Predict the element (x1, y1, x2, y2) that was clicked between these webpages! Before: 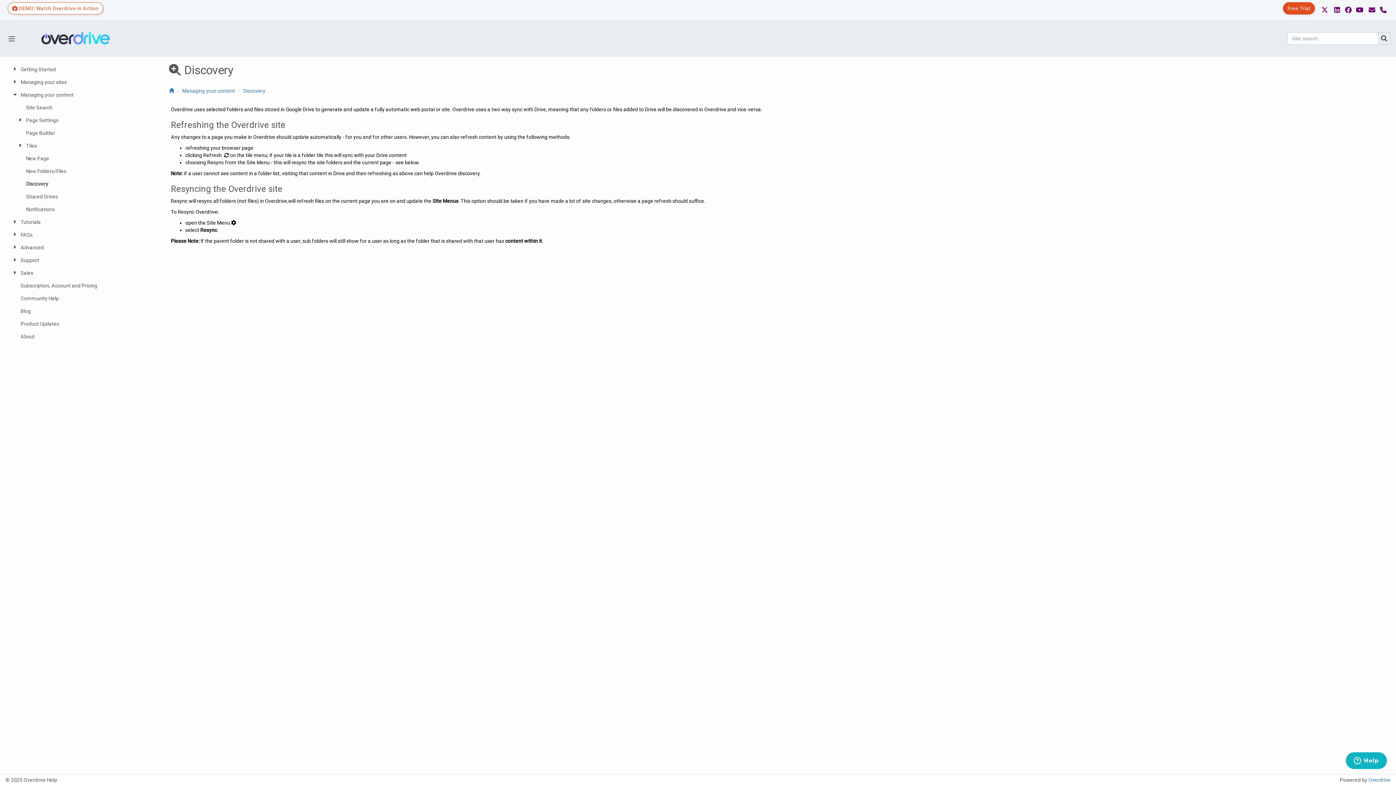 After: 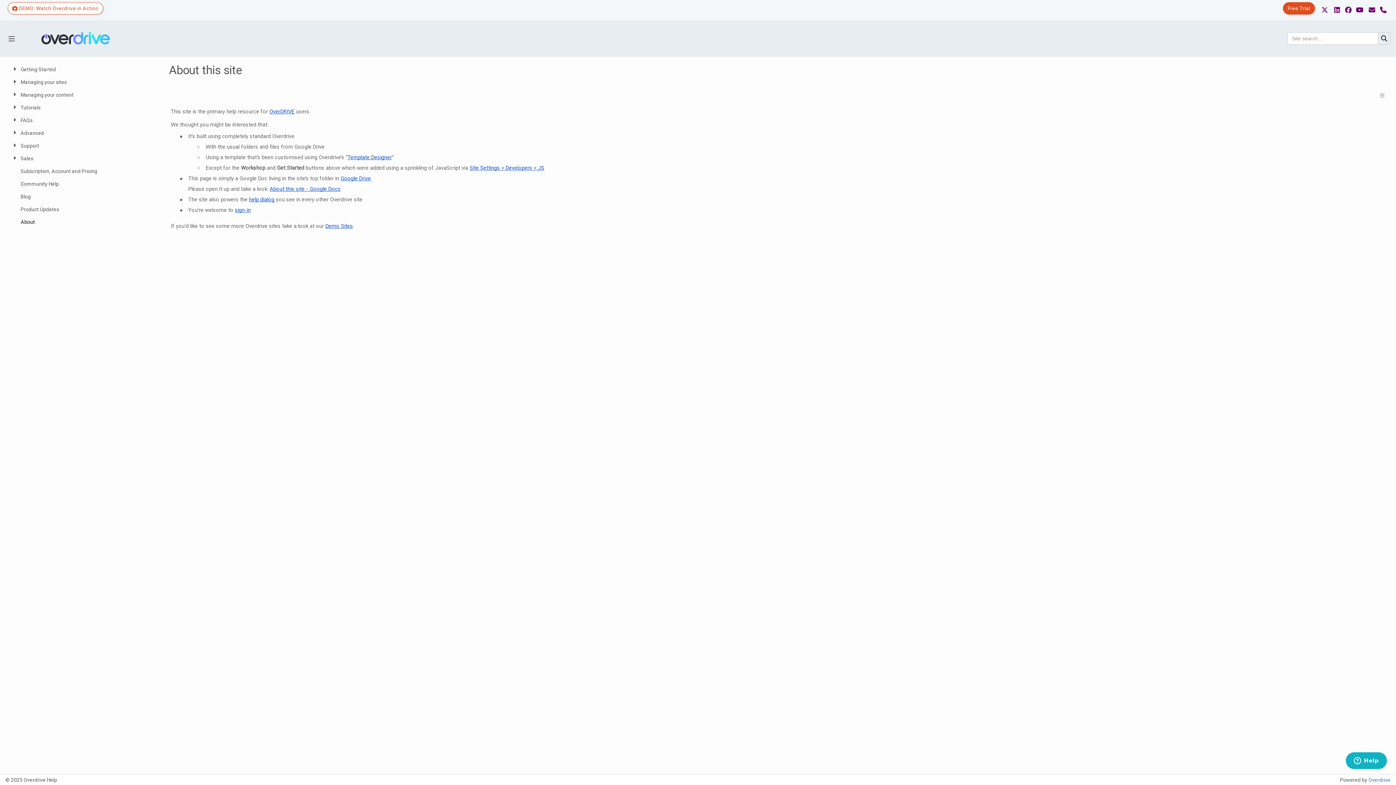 Action: bbox: (18, 331, 155, 342) label: About